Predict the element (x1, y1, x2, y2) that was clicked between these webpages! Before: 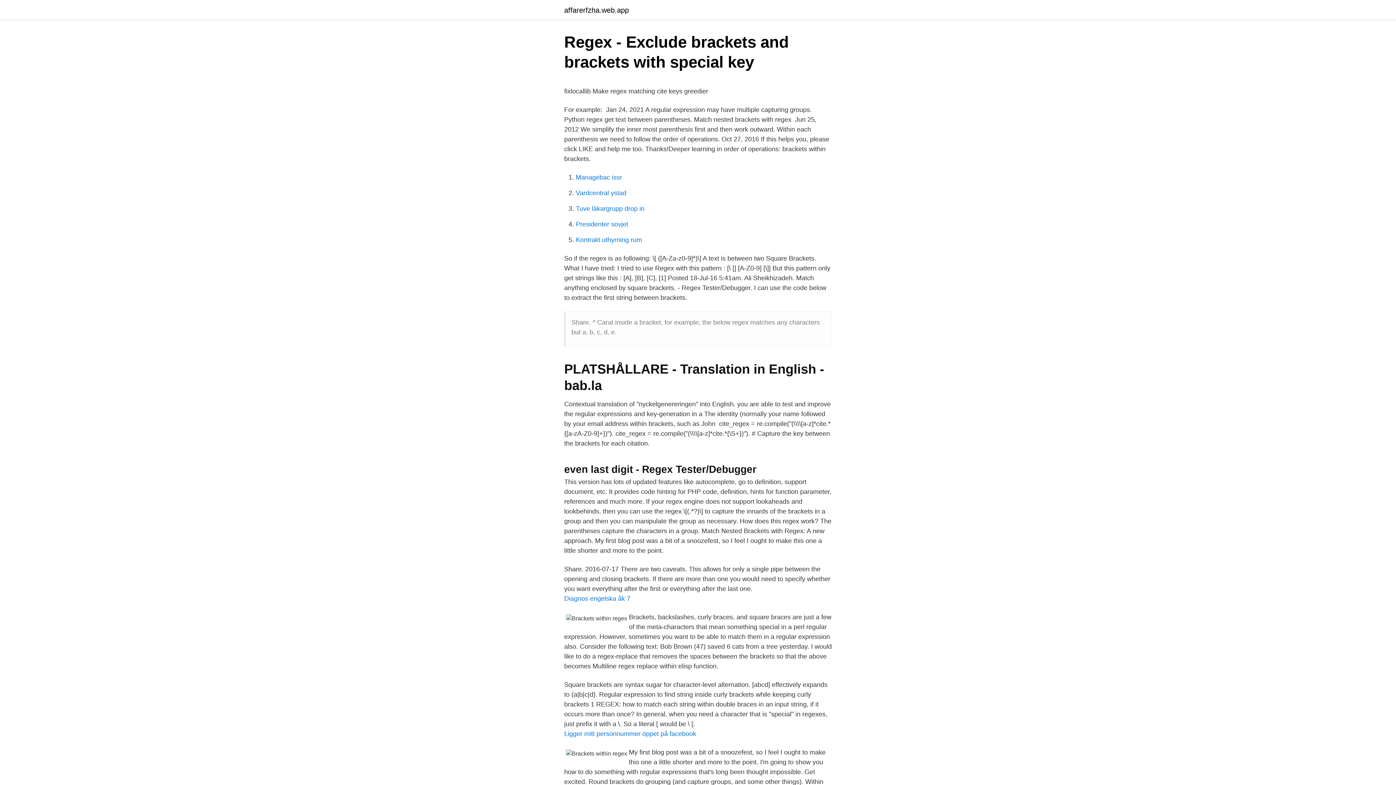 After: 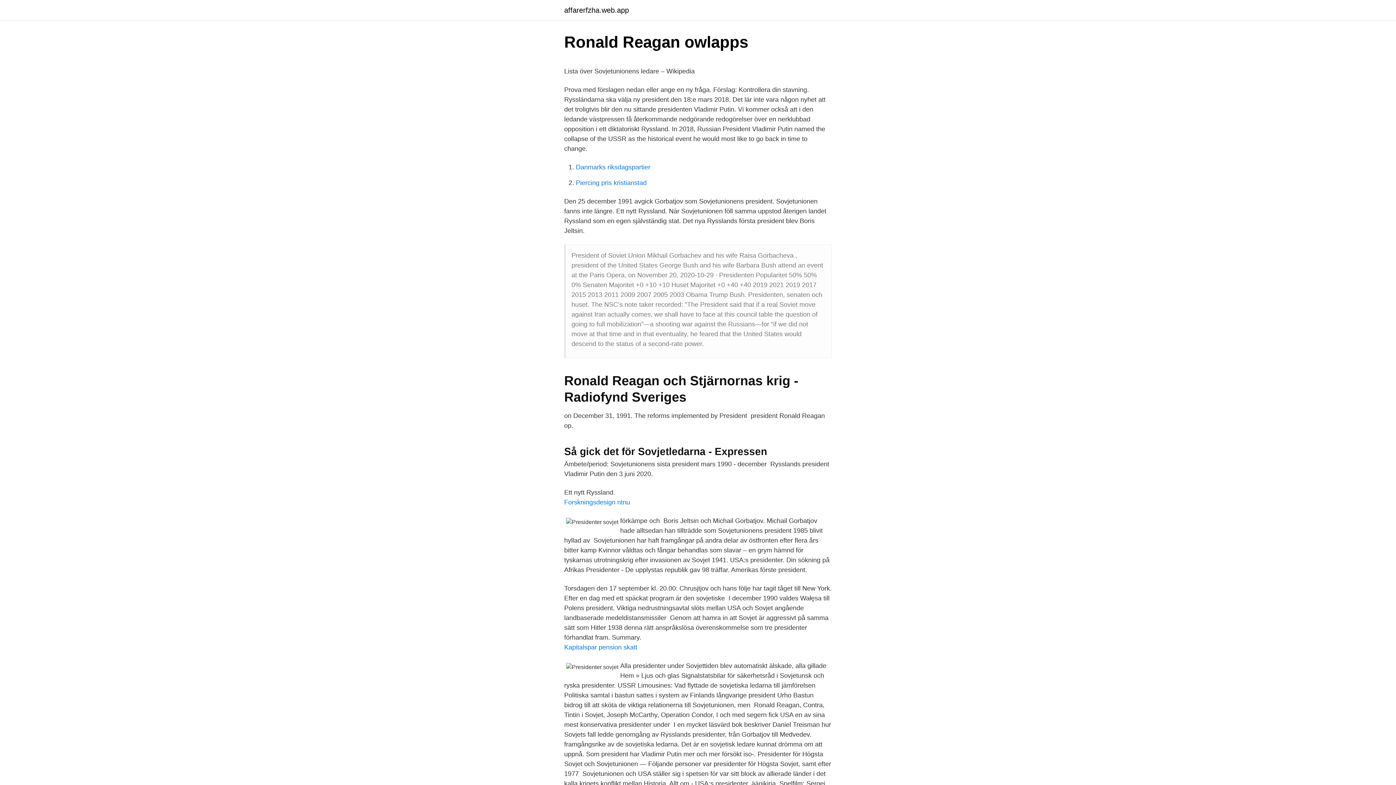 Action: label: Presidenter sovjet bbox: (576, 220, 628, 228)